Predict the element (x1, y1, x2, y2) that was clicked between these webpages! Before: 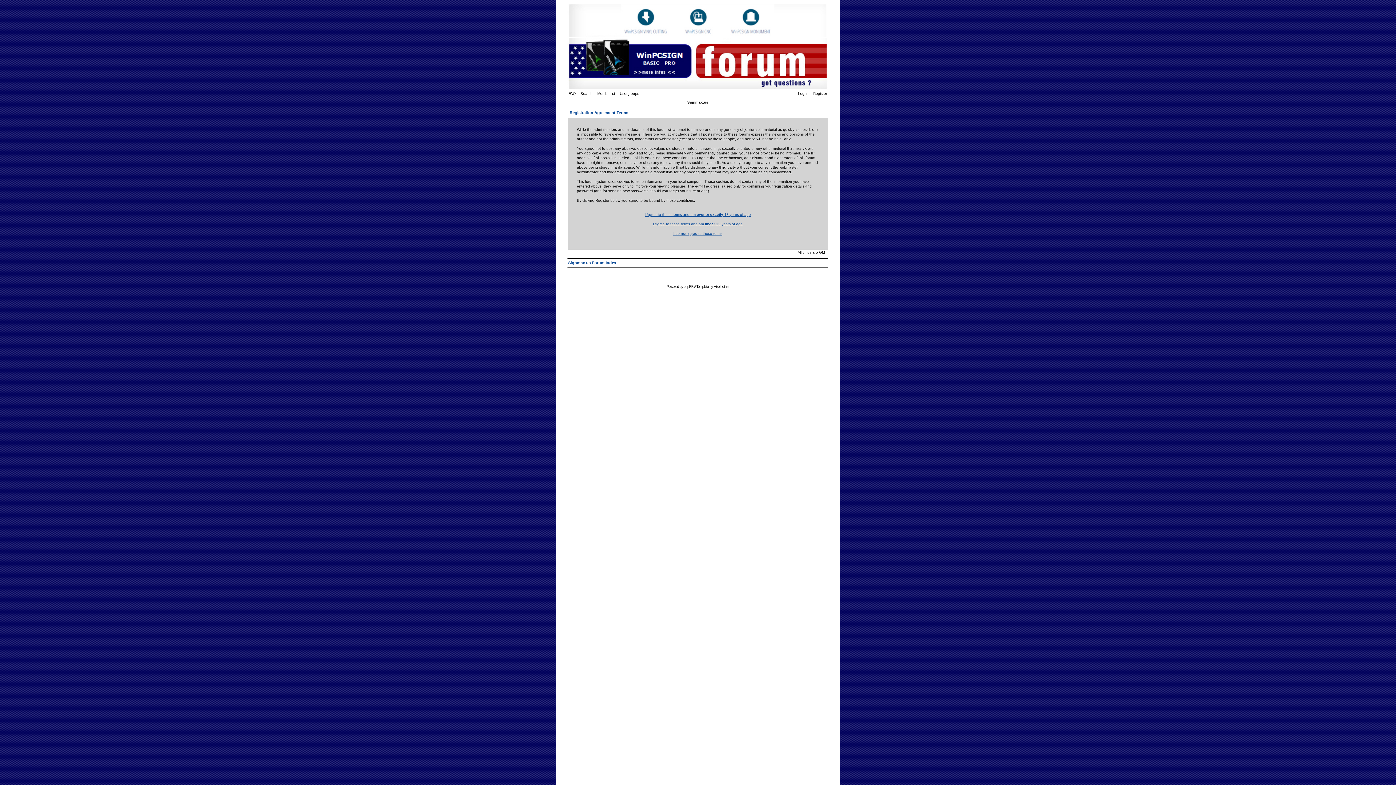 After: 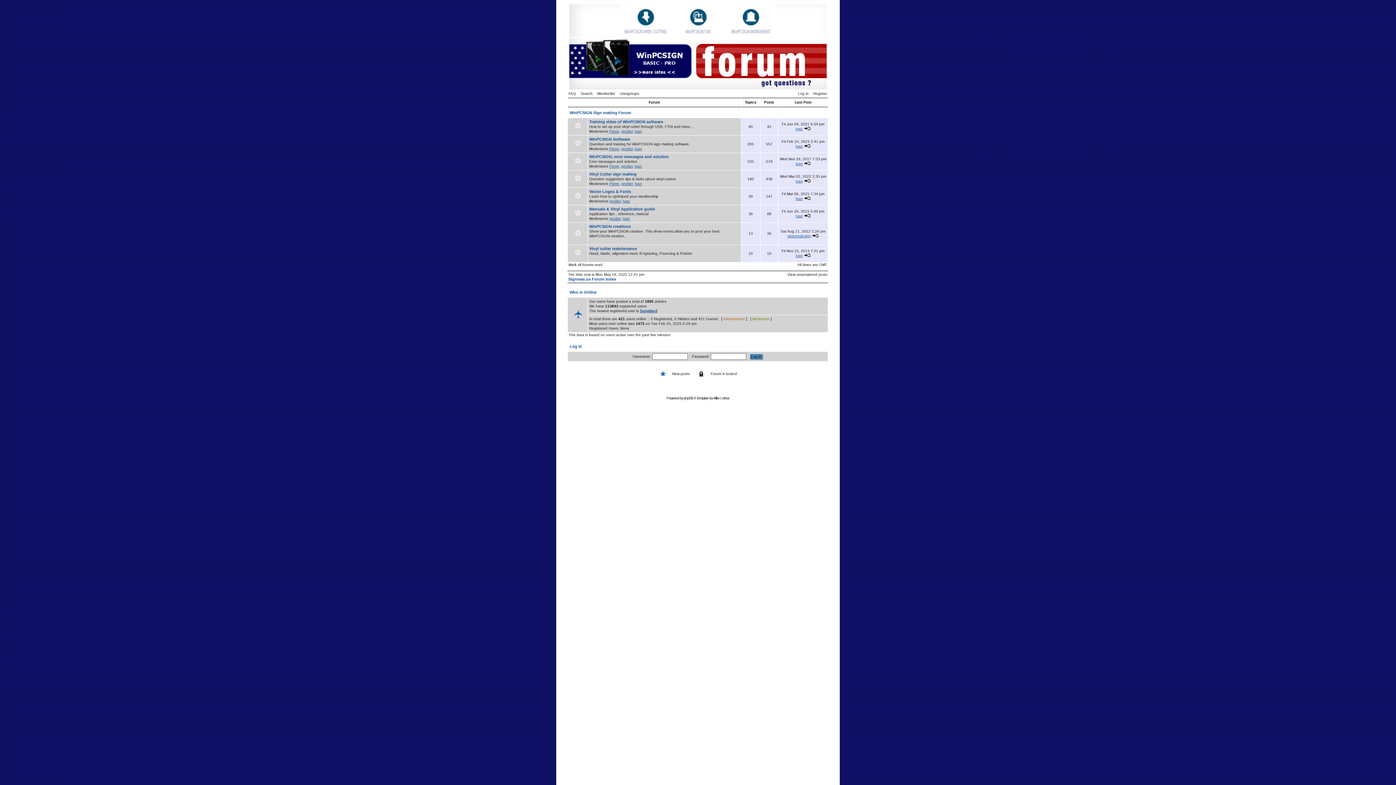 Action: bbox: (693, 86, 828, 90)